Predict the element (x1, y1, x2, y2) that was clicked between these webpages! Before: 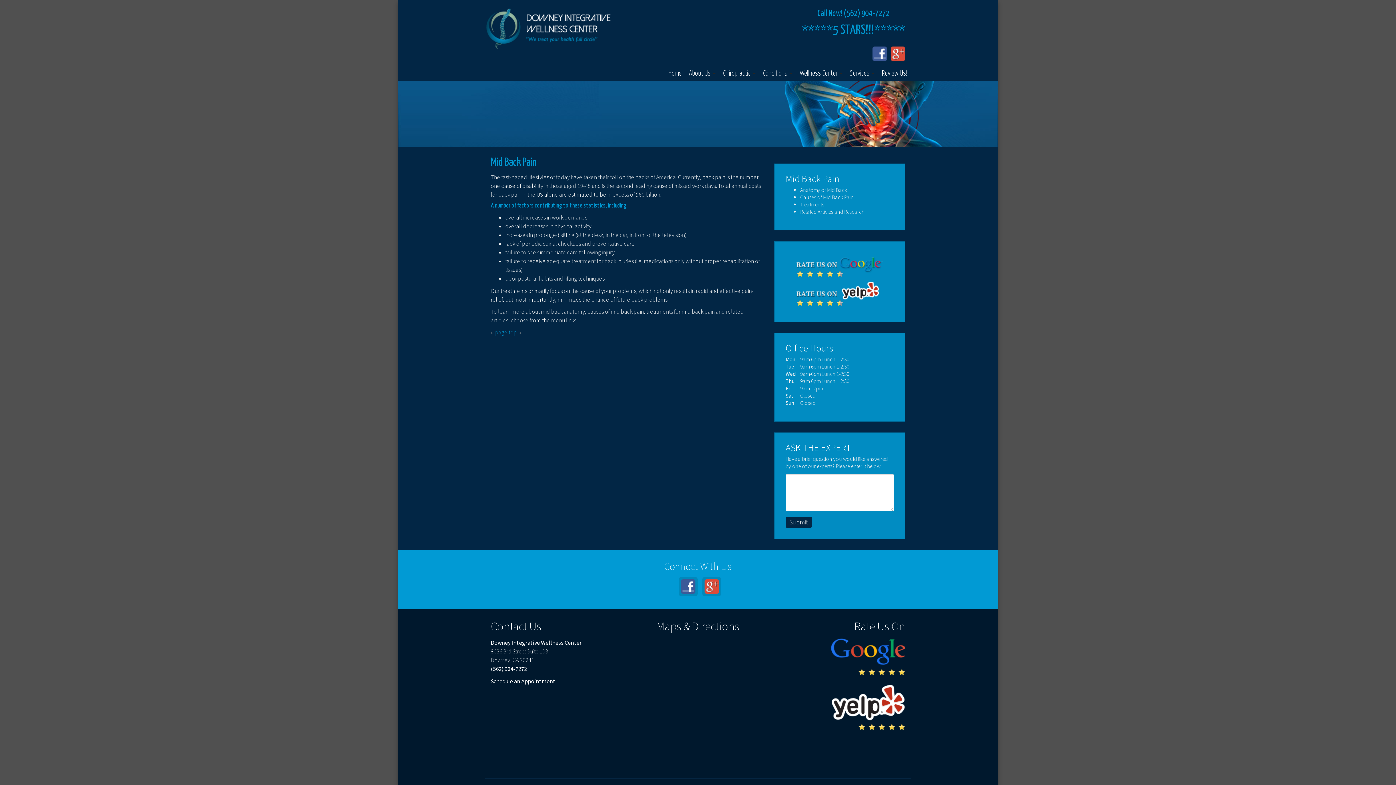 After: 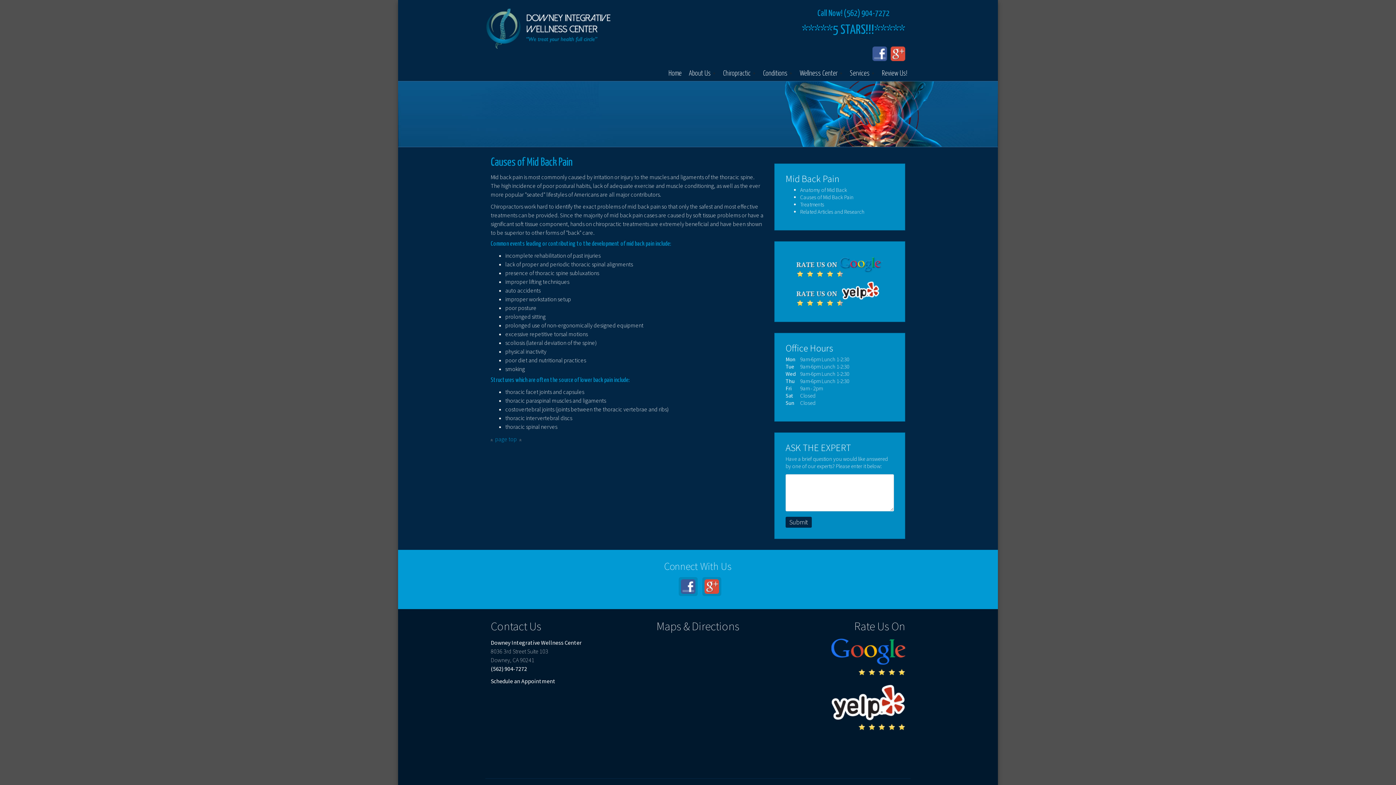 Action: label: Causes of Mid Back Pain bbox: (800, 194, 853, 200)